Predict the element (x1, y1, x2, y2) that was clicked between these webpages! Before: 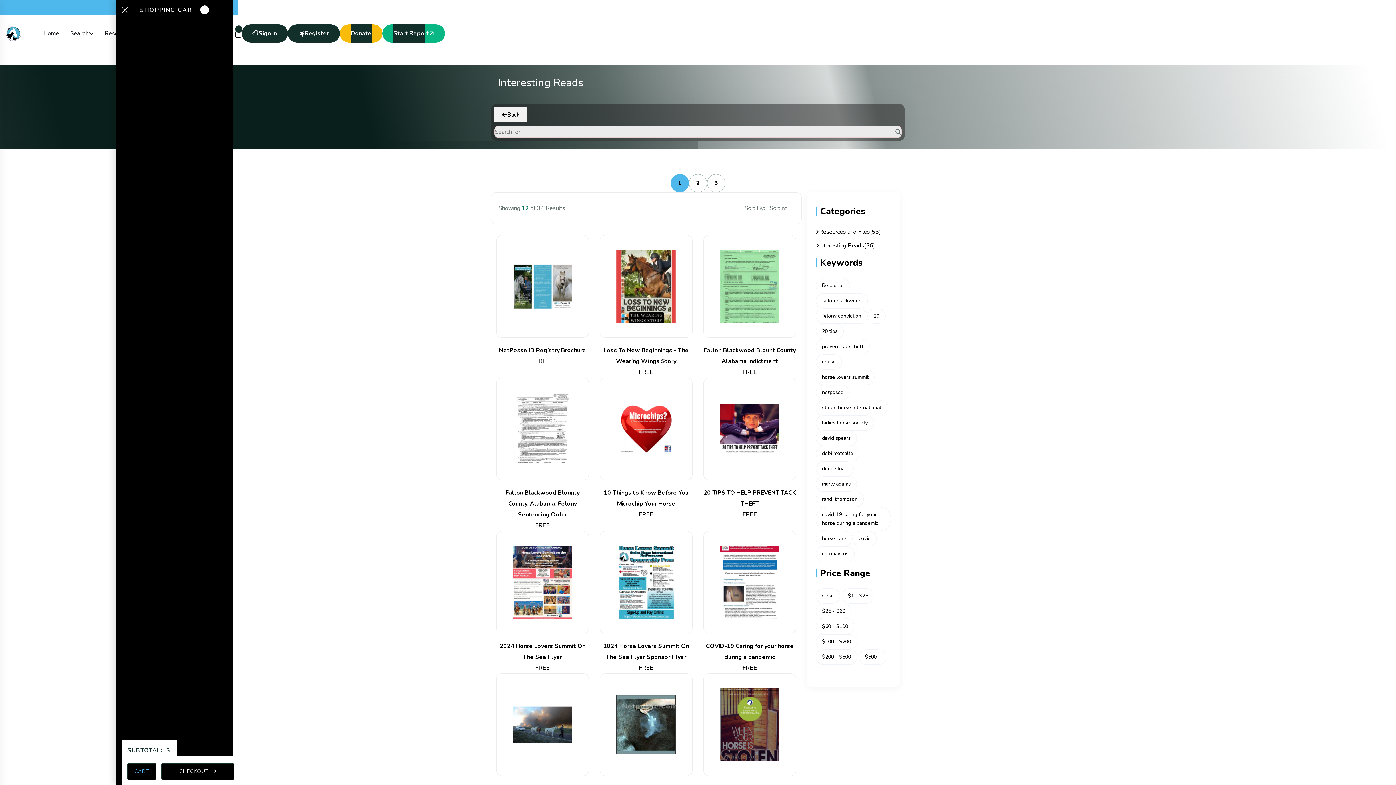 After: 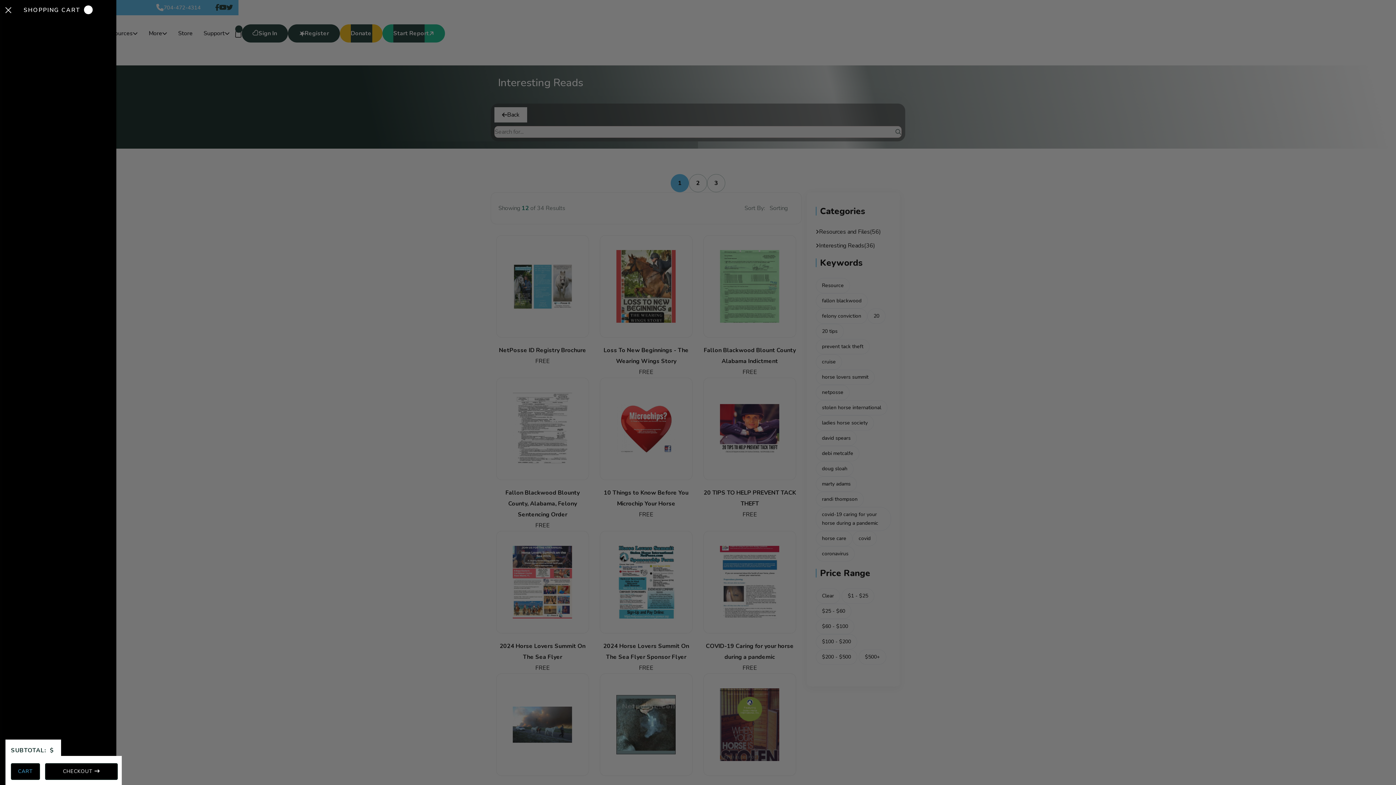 Action: label: cart bbox: (235, 29, 241, 37)